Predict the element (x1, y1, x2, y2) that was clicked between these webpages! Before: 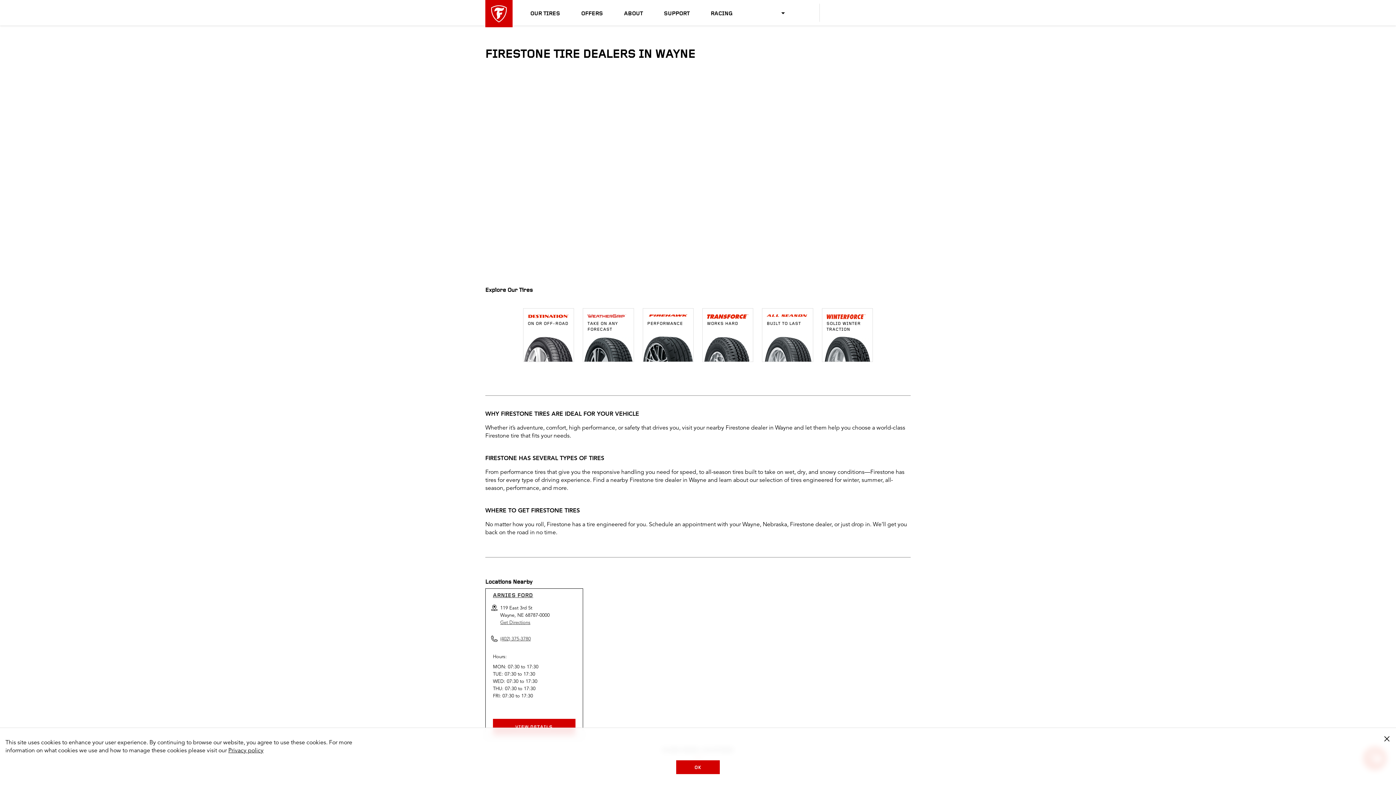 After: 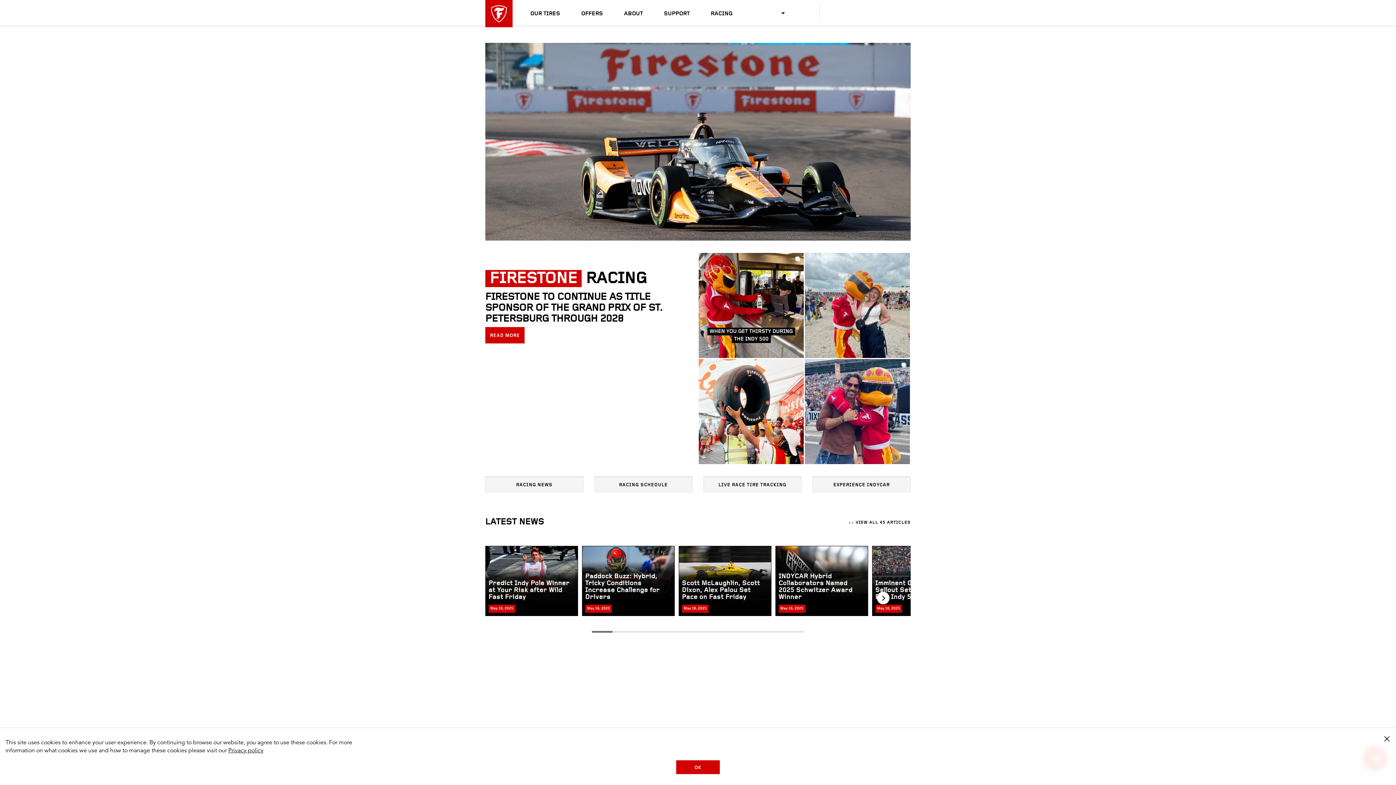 Action: label: RACING bbox: (710, 10, 732, 16)